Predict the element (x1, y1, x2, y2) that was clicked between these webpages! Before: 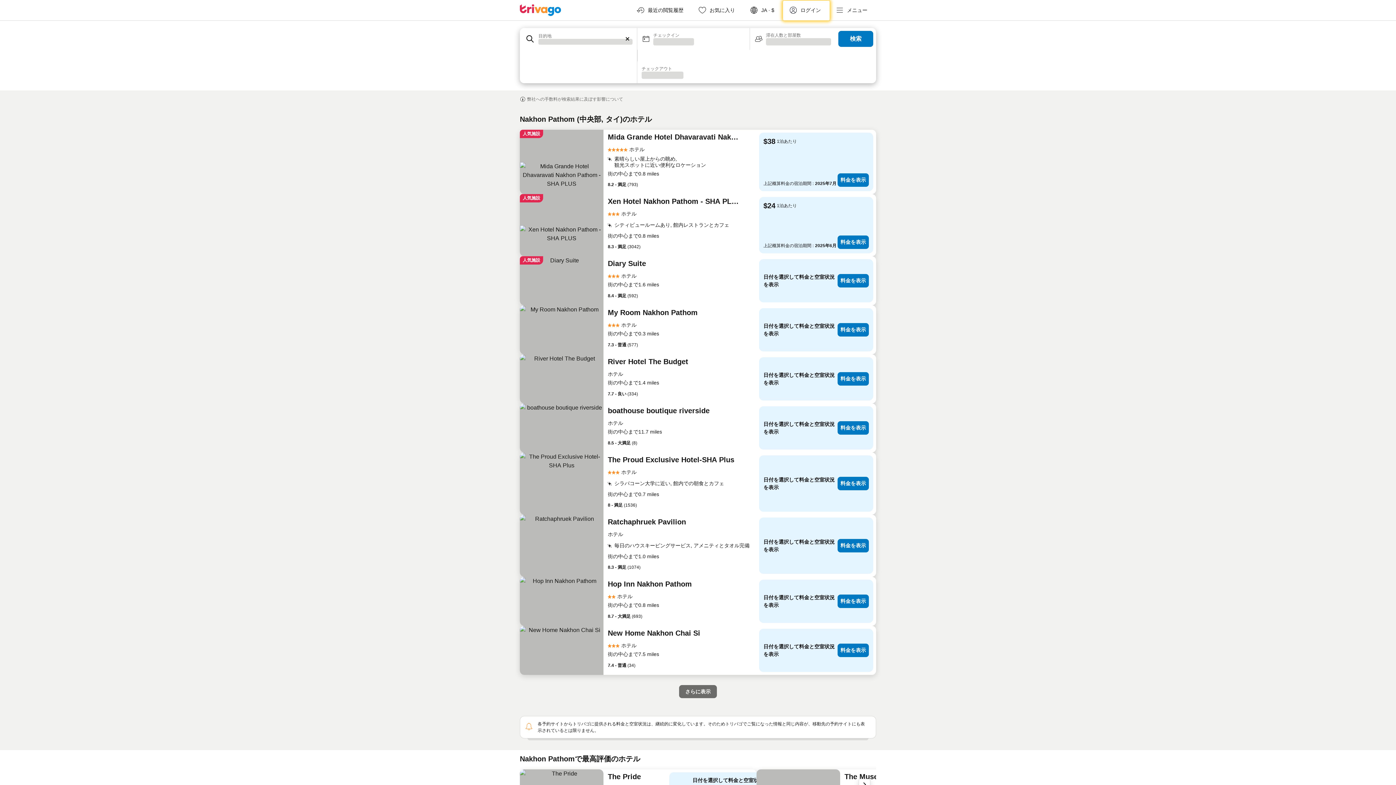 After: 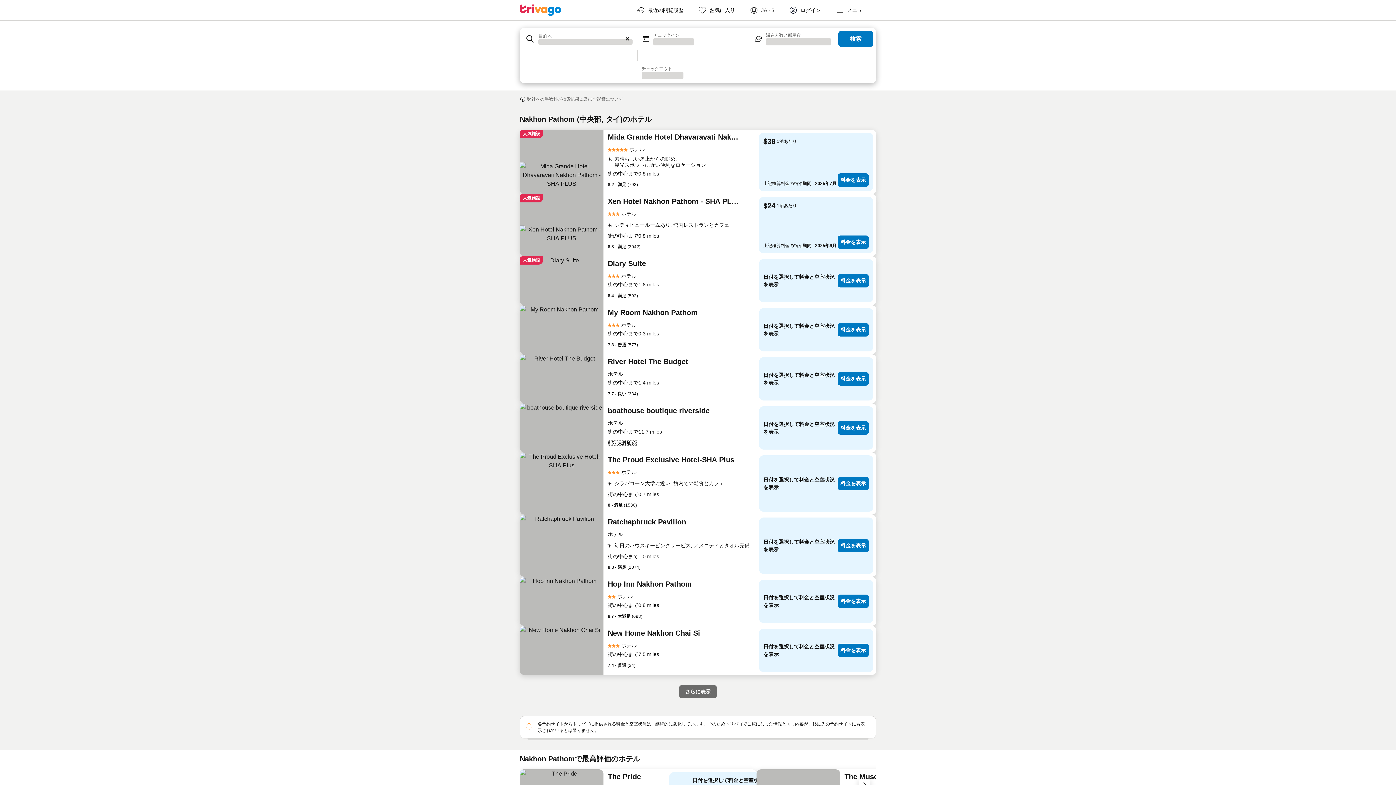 Action: label: 8.5 - 大満足 (8) bbox: (608, 440, 637, 446)